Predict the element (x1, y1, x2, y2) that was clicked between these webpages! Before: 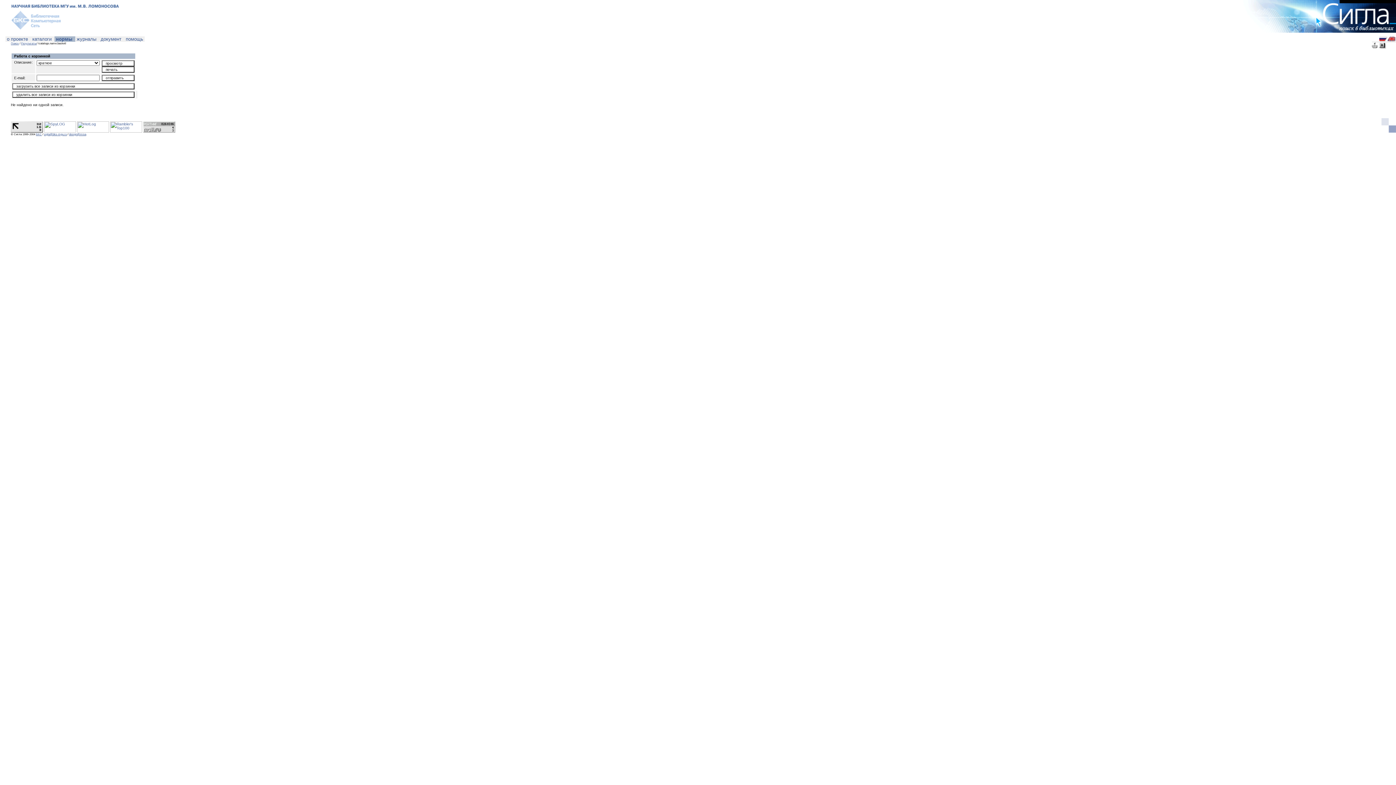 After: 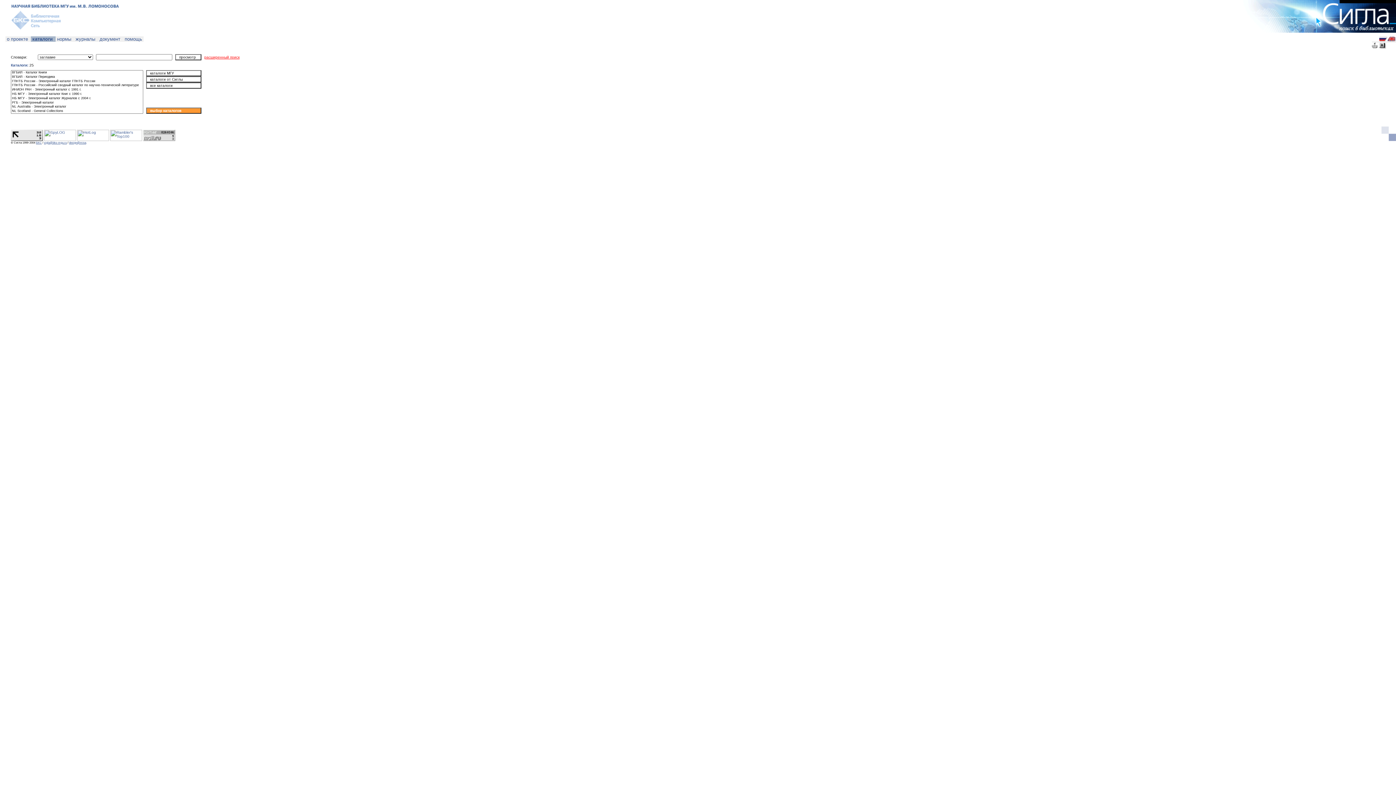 Action: bbox: (30, 36, 53, 41) label:  каталоги 